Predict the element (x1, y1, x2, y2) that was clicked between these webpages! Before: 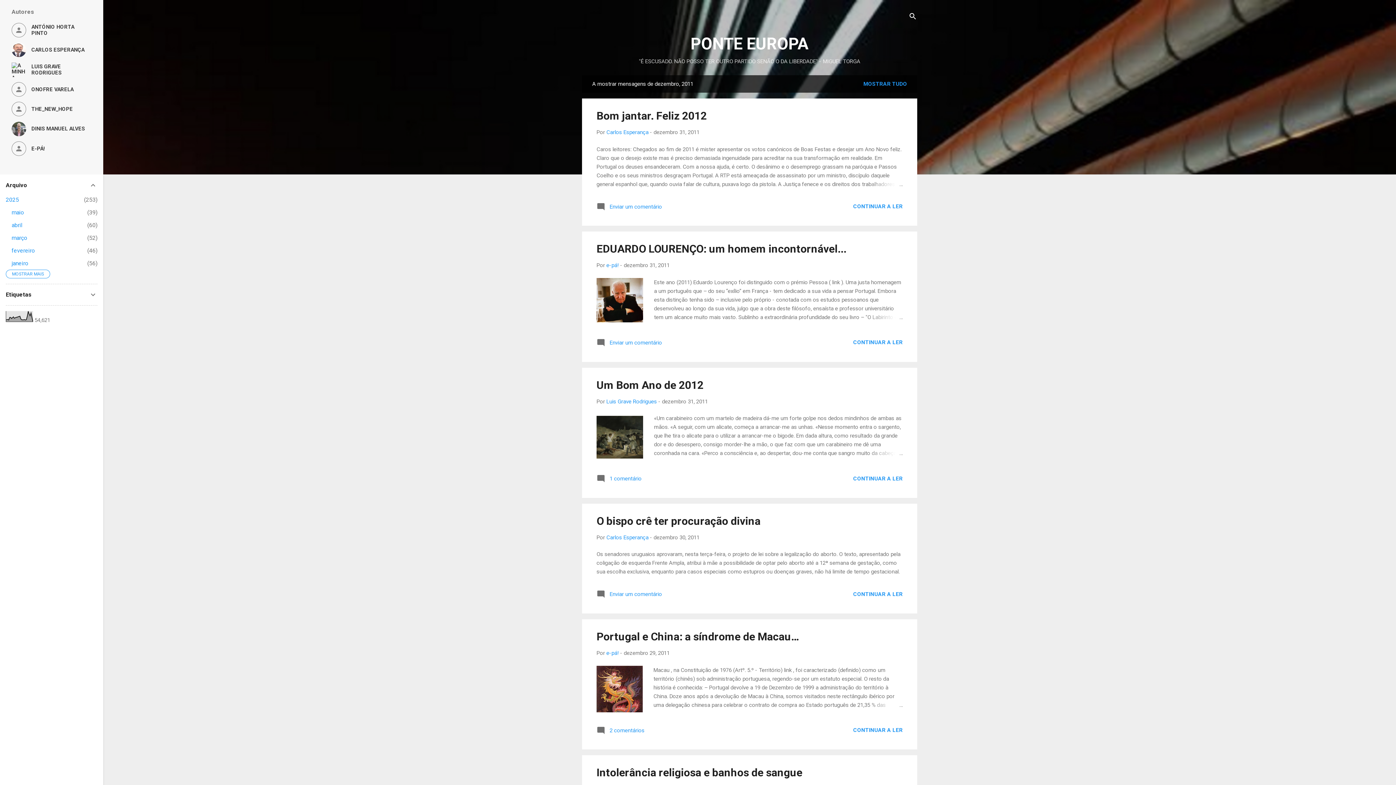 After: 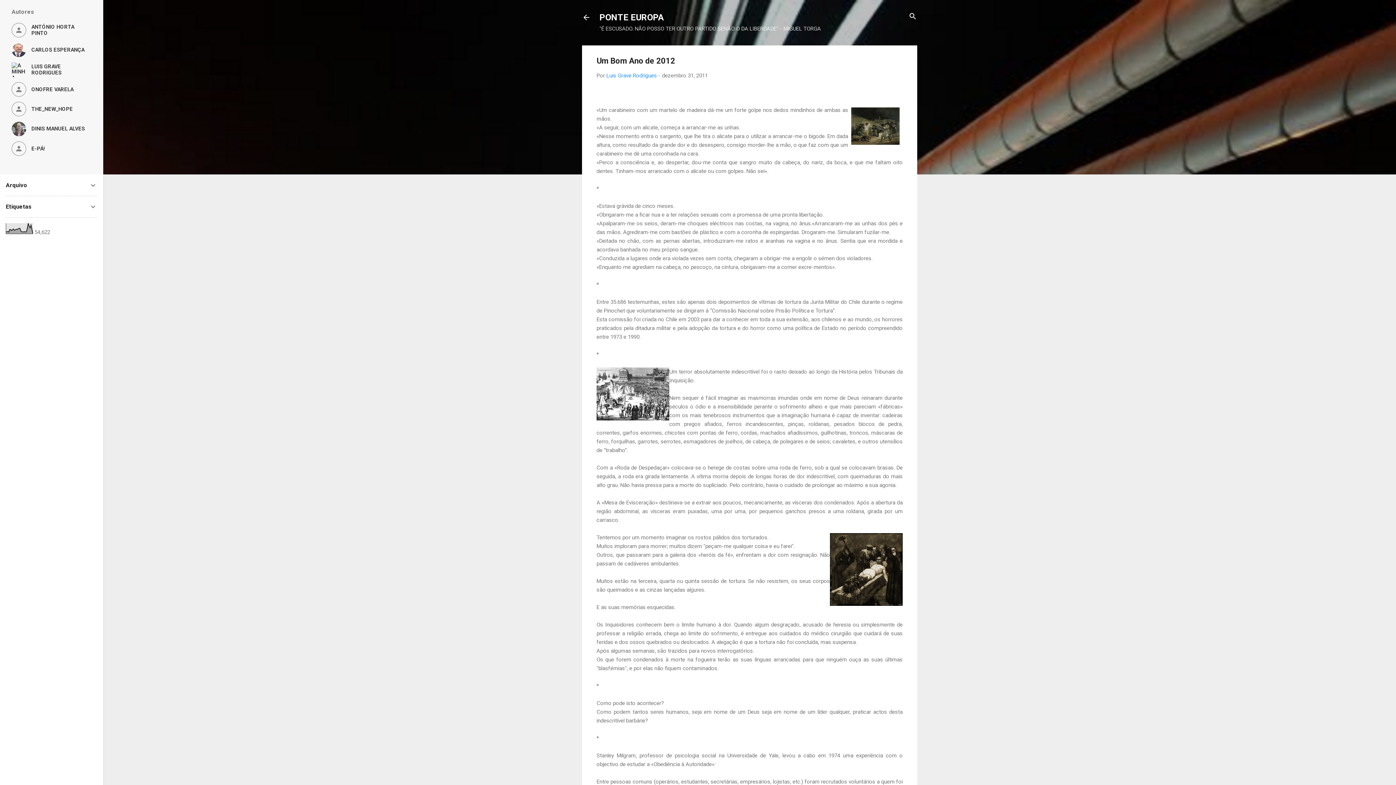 Action: bbox: (662, 398, 708, 404) label: dezembro 31, 2011